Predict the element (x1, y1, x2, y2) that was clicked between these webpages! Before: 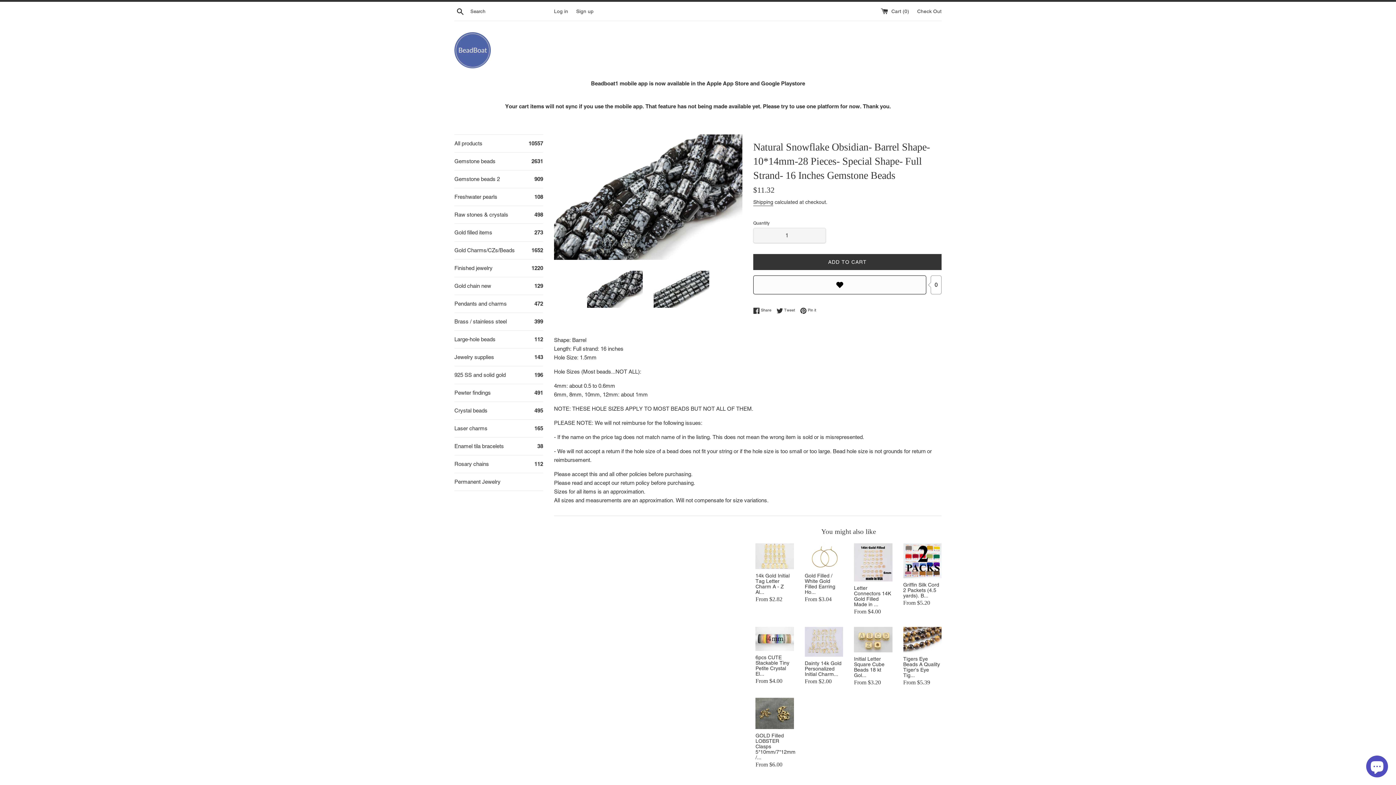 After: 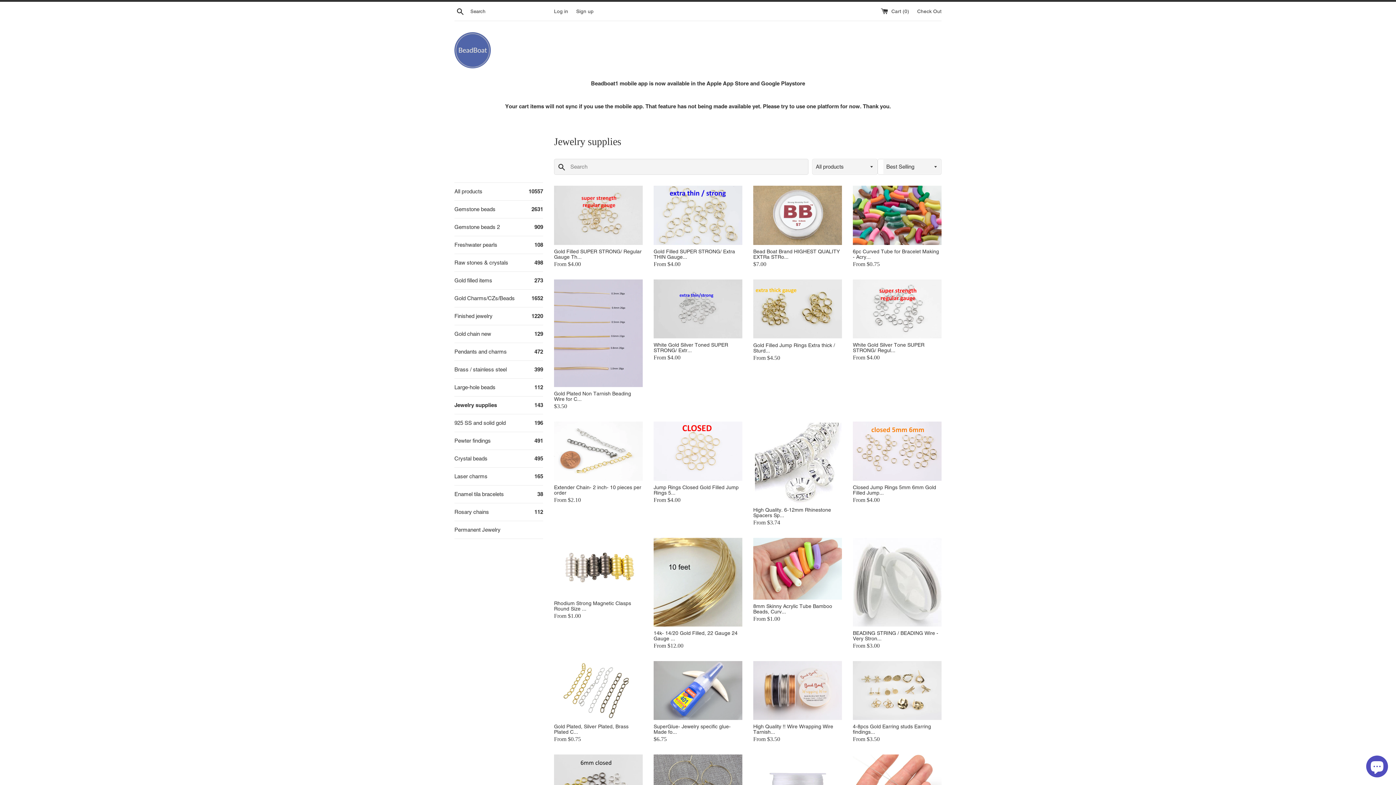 Action: label: Jewelry supplies
143 bbox: (454, 348, 543, 366)